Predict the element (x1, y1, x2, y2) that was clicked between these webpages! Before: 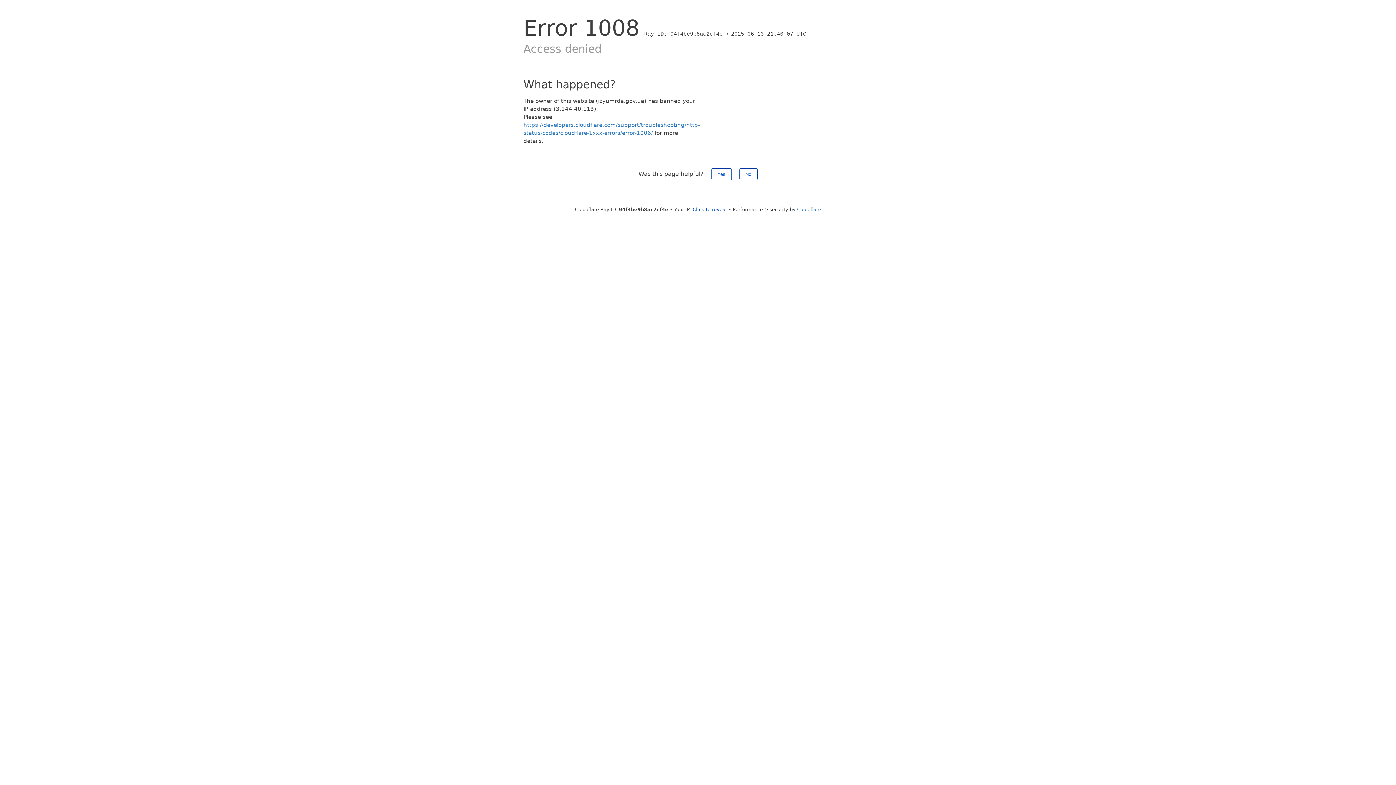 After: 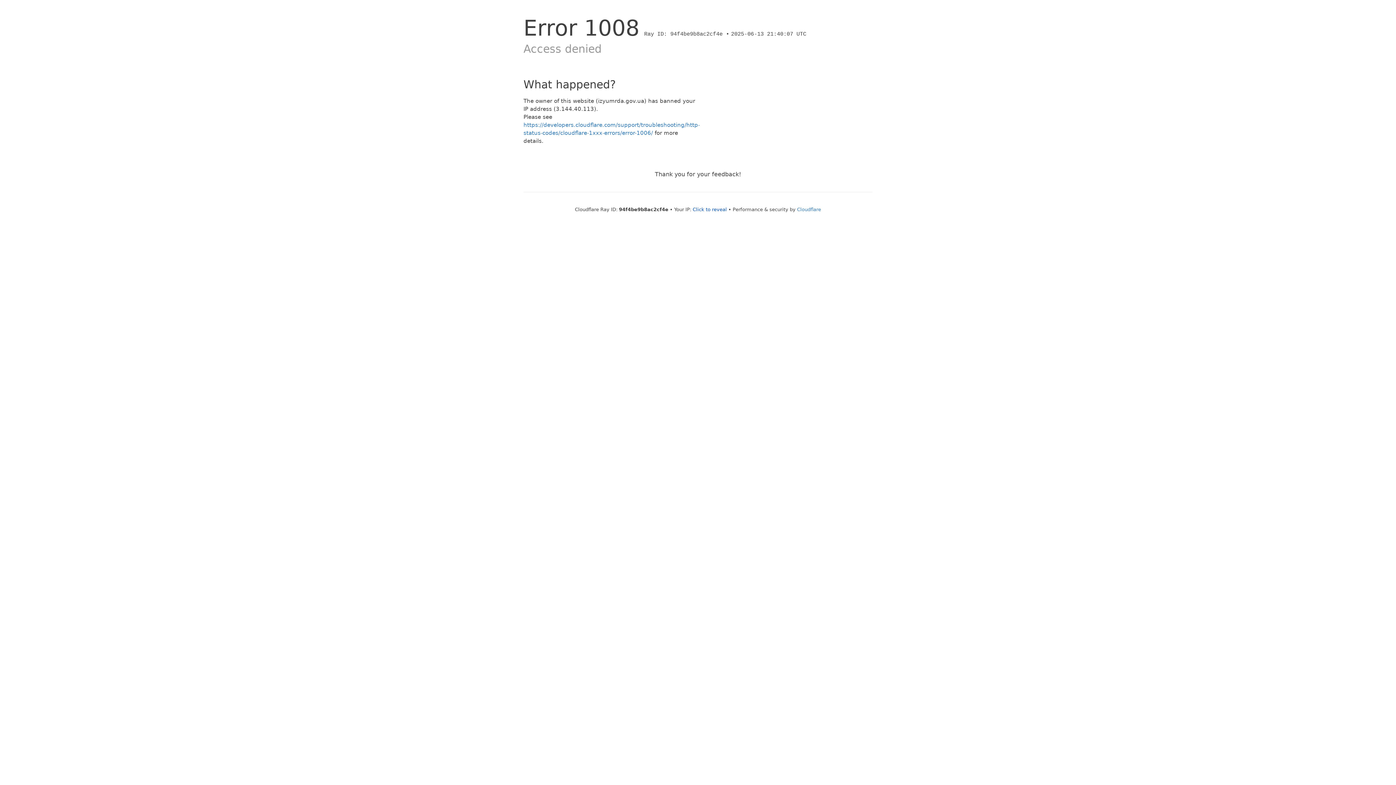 Action: label: No bbox: (739, 168, 757, 180)